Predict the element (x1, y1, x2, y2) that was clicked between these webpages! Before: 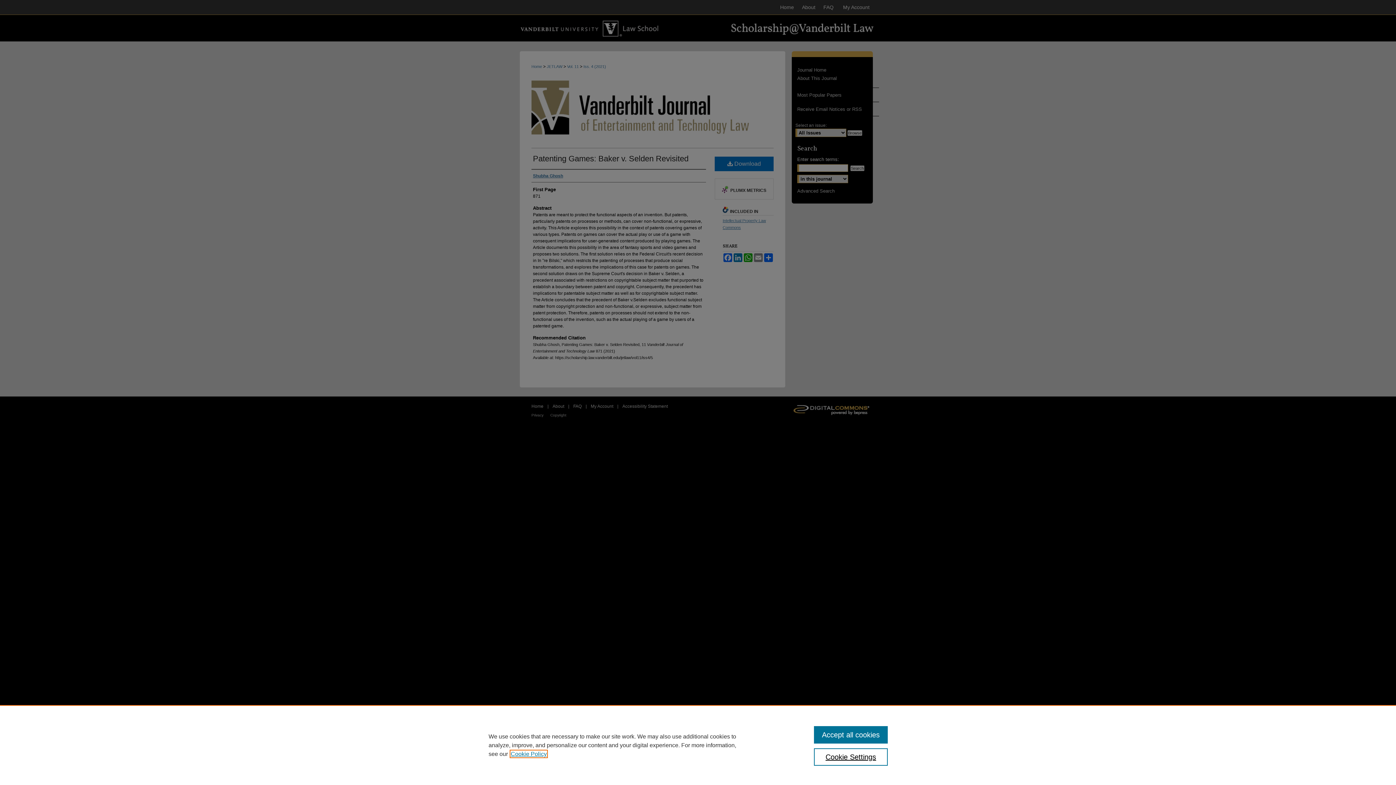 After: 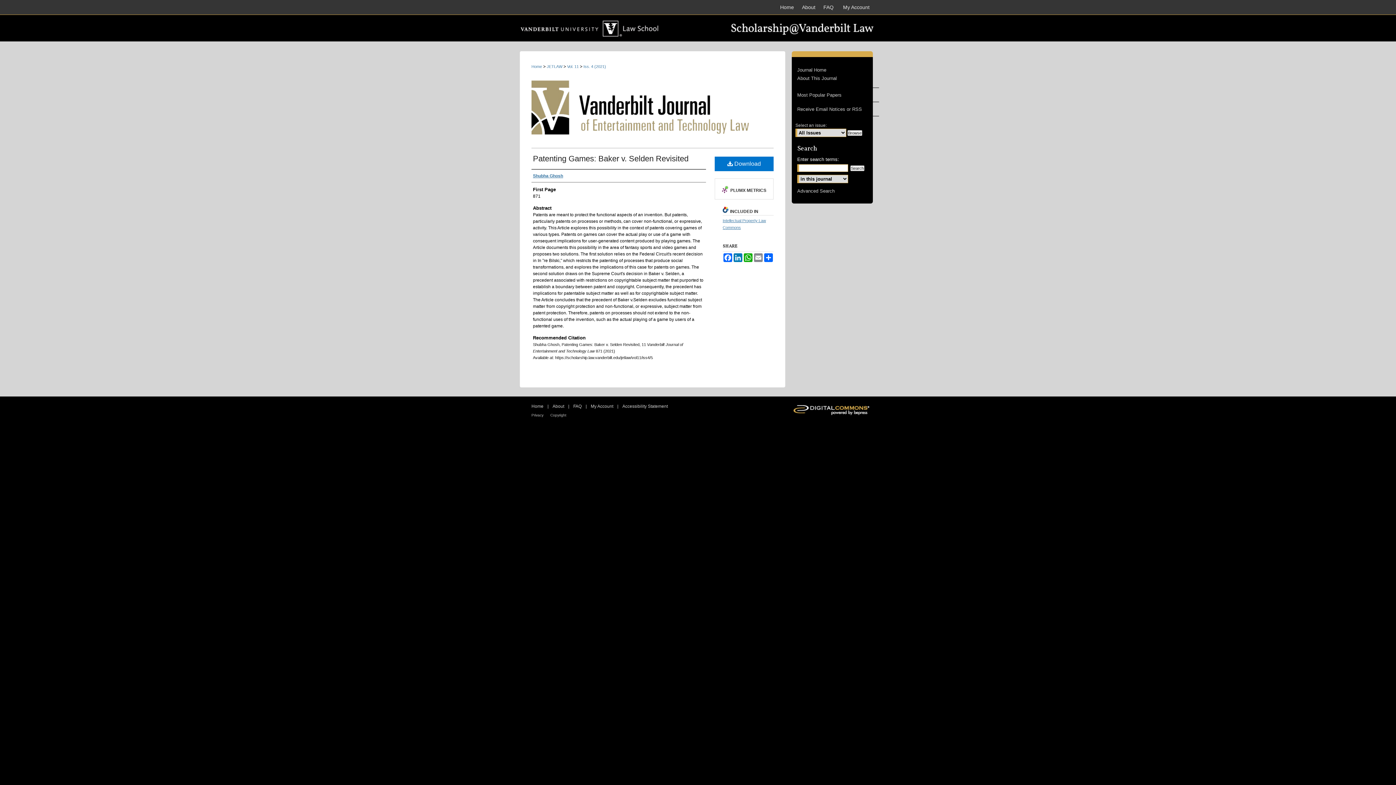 Action: label: Accept all cookies bbox: (814, 726, 887, 744)